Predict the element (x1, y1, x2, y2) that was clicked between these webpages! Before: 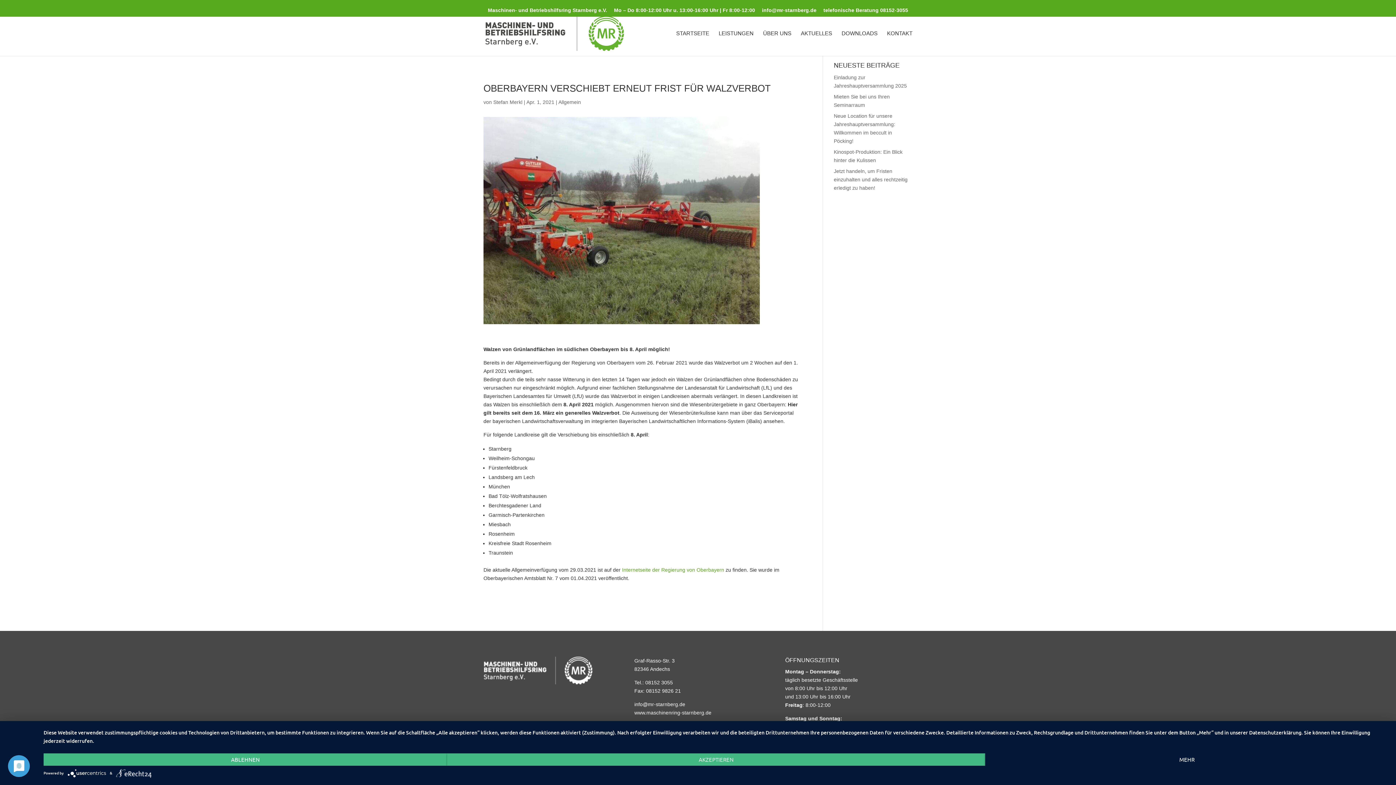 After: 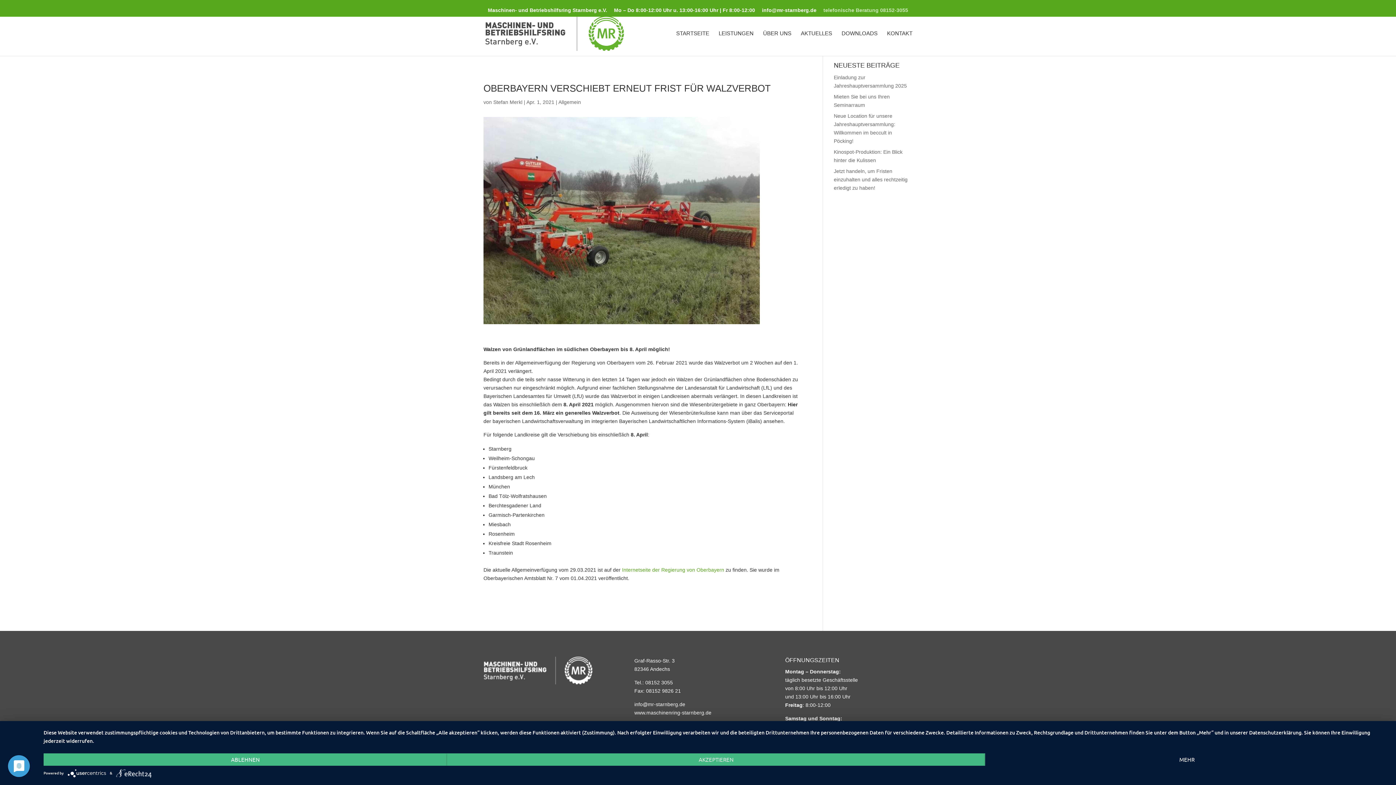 Action: bbox: (823, 7, 908, 16) label: telefonische Beratung 08152-3055